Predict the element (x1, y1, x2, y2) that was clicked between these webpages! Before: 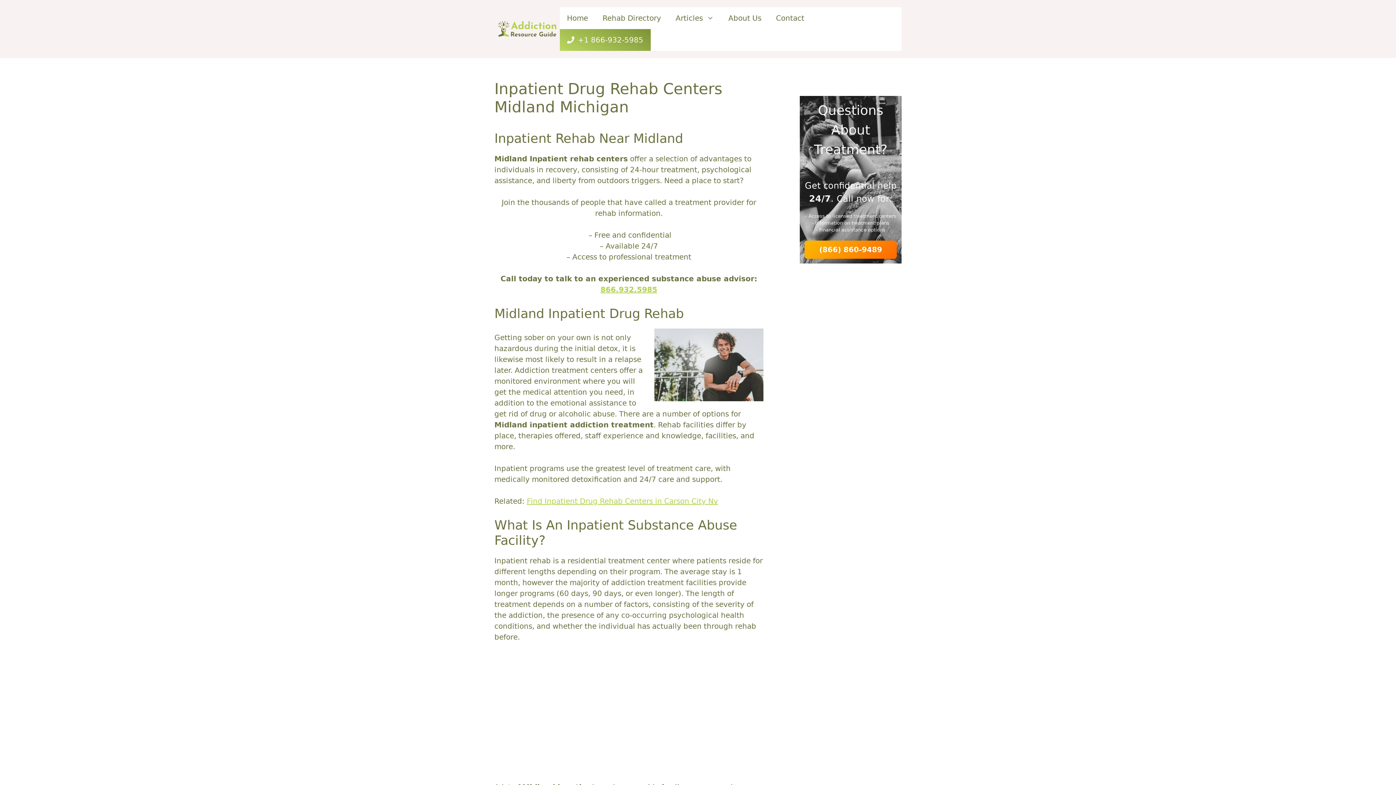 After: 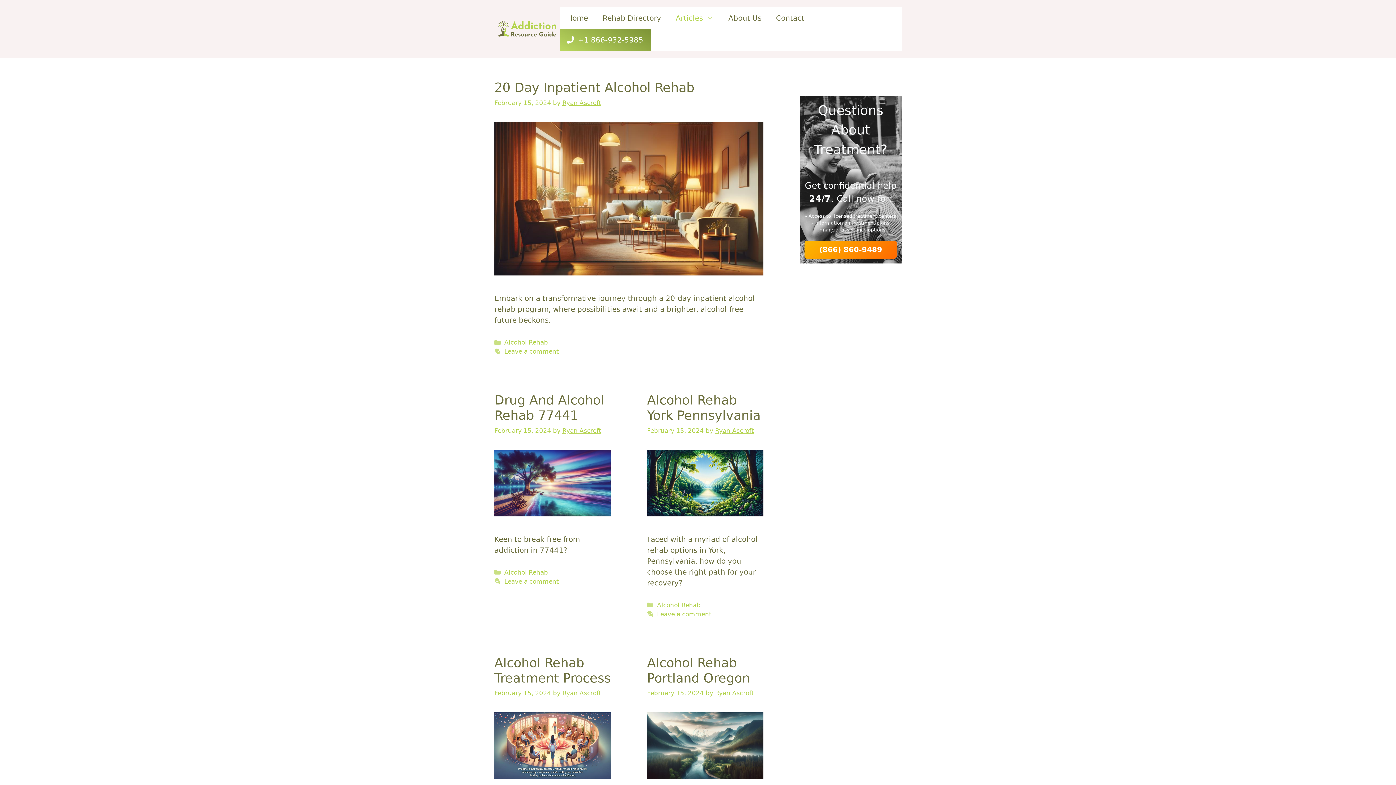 Action: label: Articles bbox: (668, 7, 721, 29)